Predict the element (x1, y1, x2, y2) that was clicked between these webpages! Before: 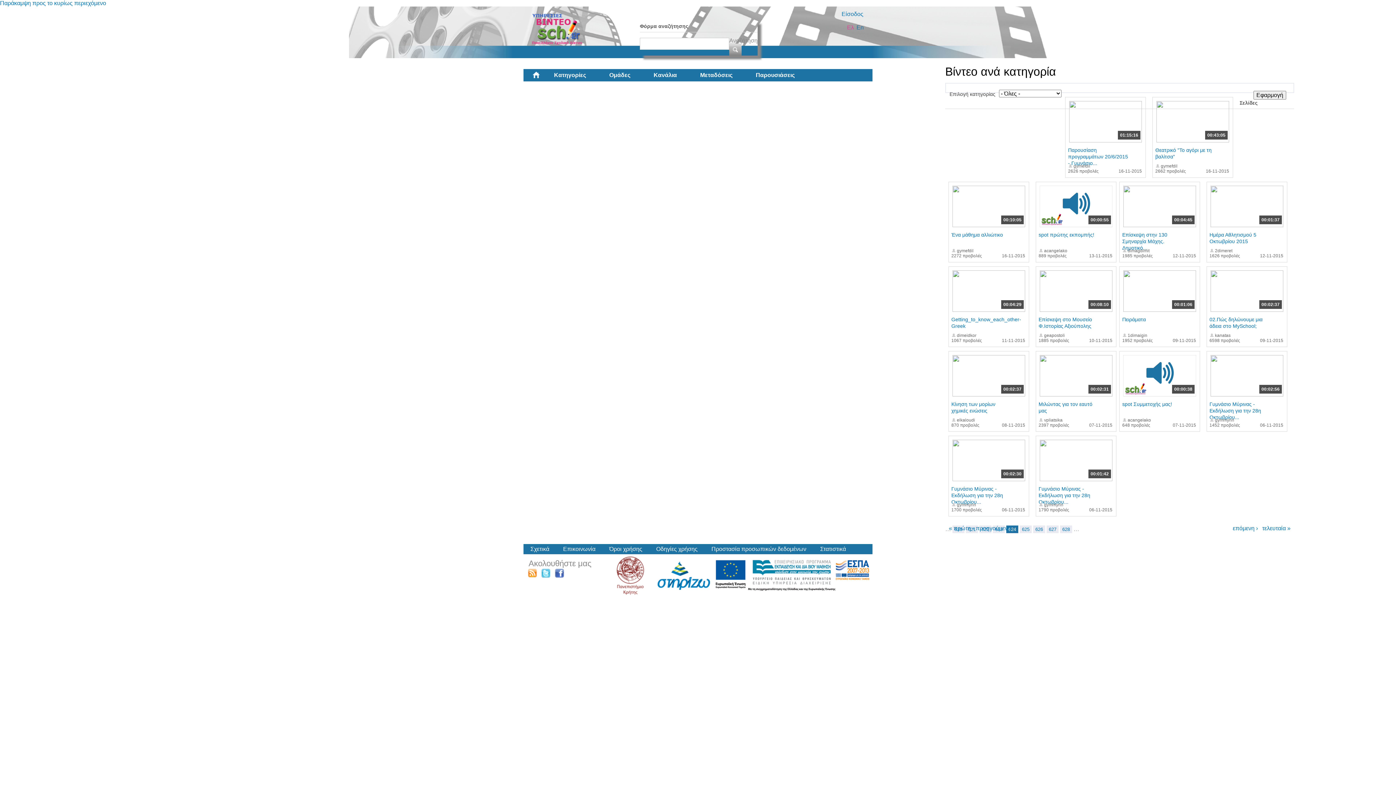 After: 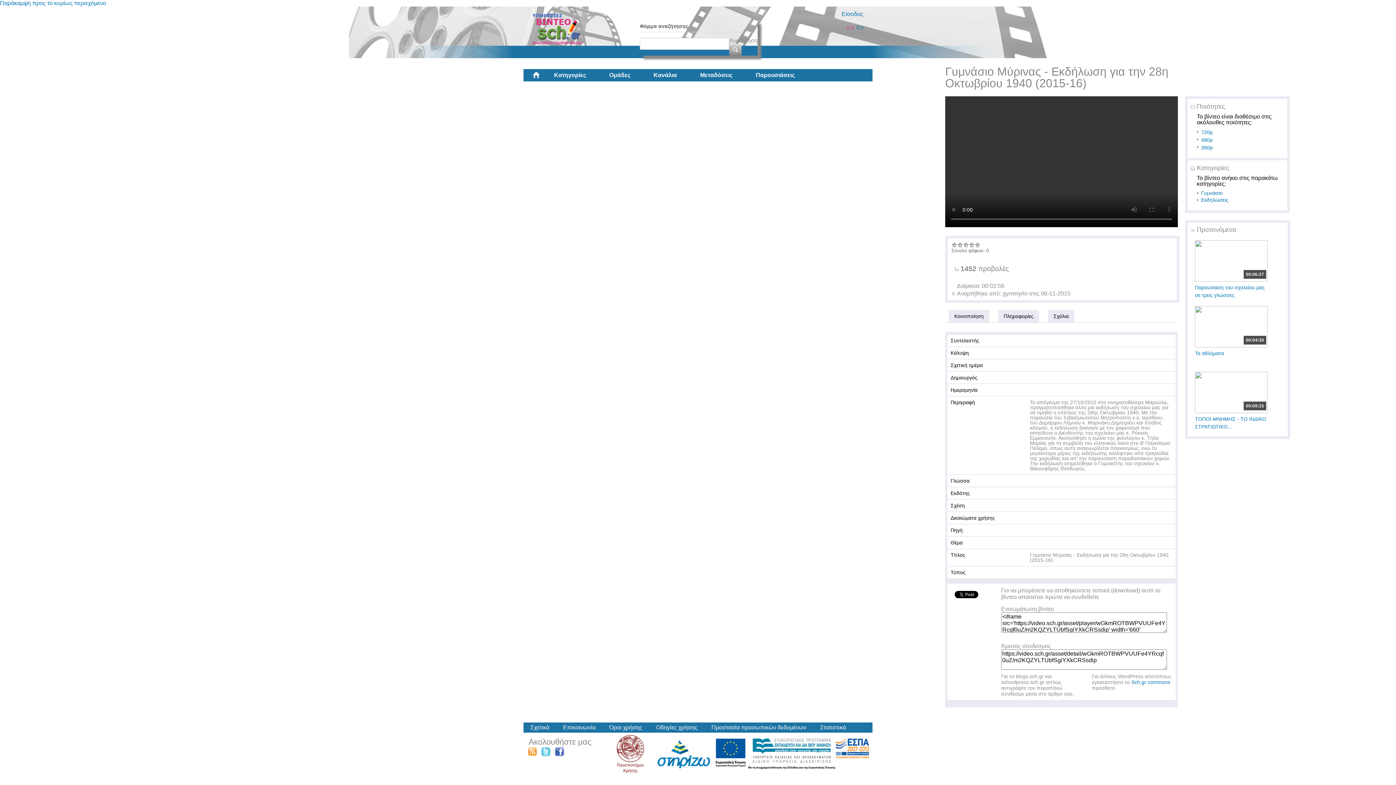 Action: label: Γυμνάσιο Μύρινας - Εκδήλωση για την 28η Οκτωβρίου... bbox: (1209, 401, 1261, 420)